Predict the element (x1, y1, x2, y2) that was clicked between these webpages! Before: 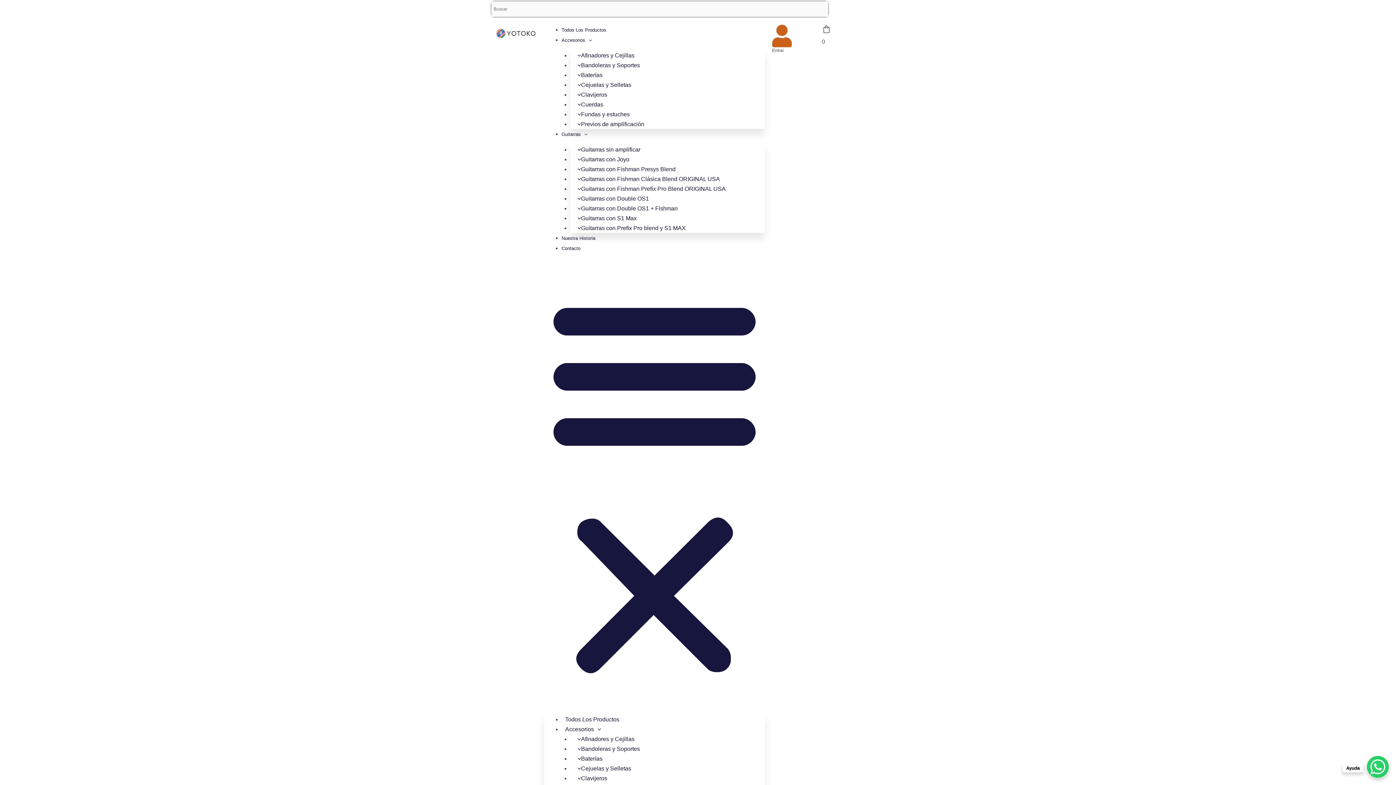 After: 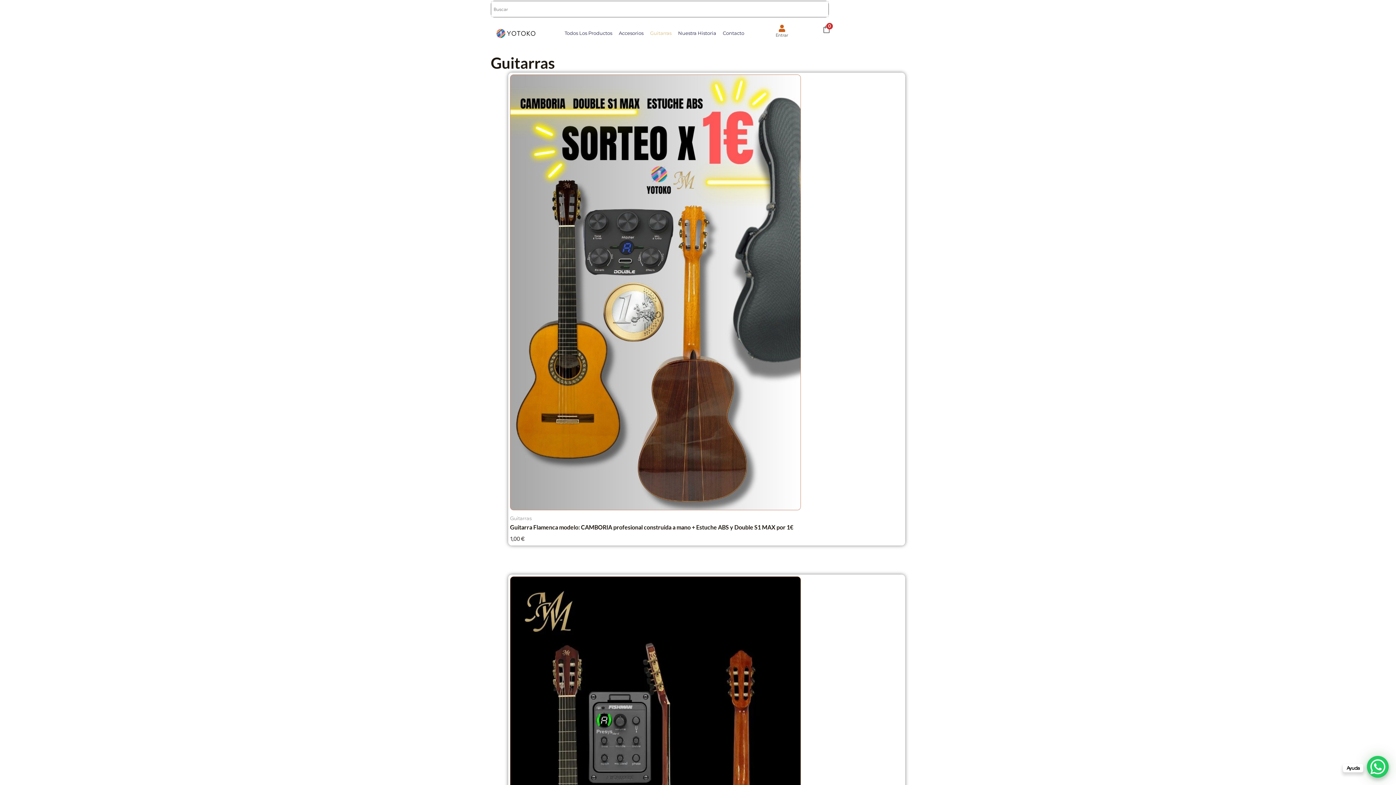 Action: bbox: (561, 131, 587, 137) label: Guitarras